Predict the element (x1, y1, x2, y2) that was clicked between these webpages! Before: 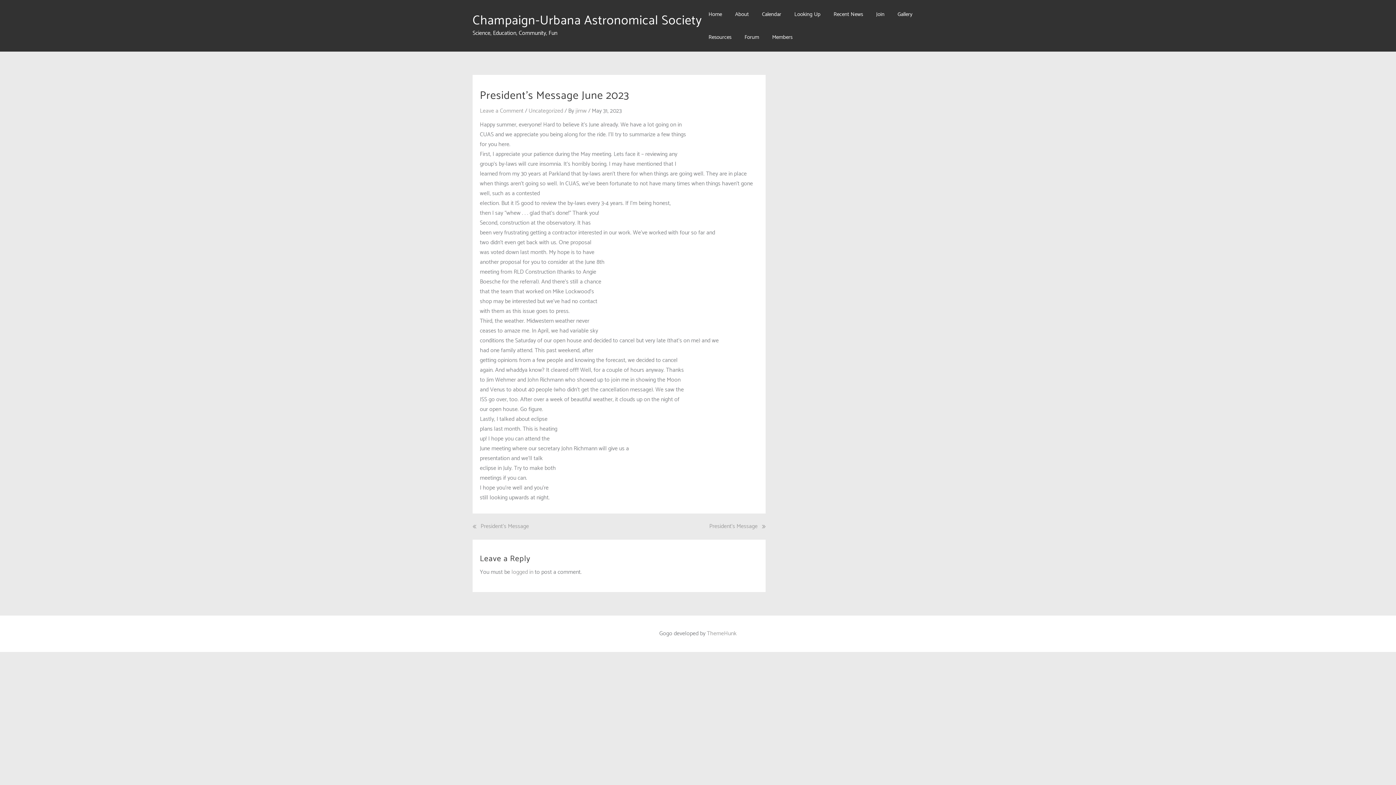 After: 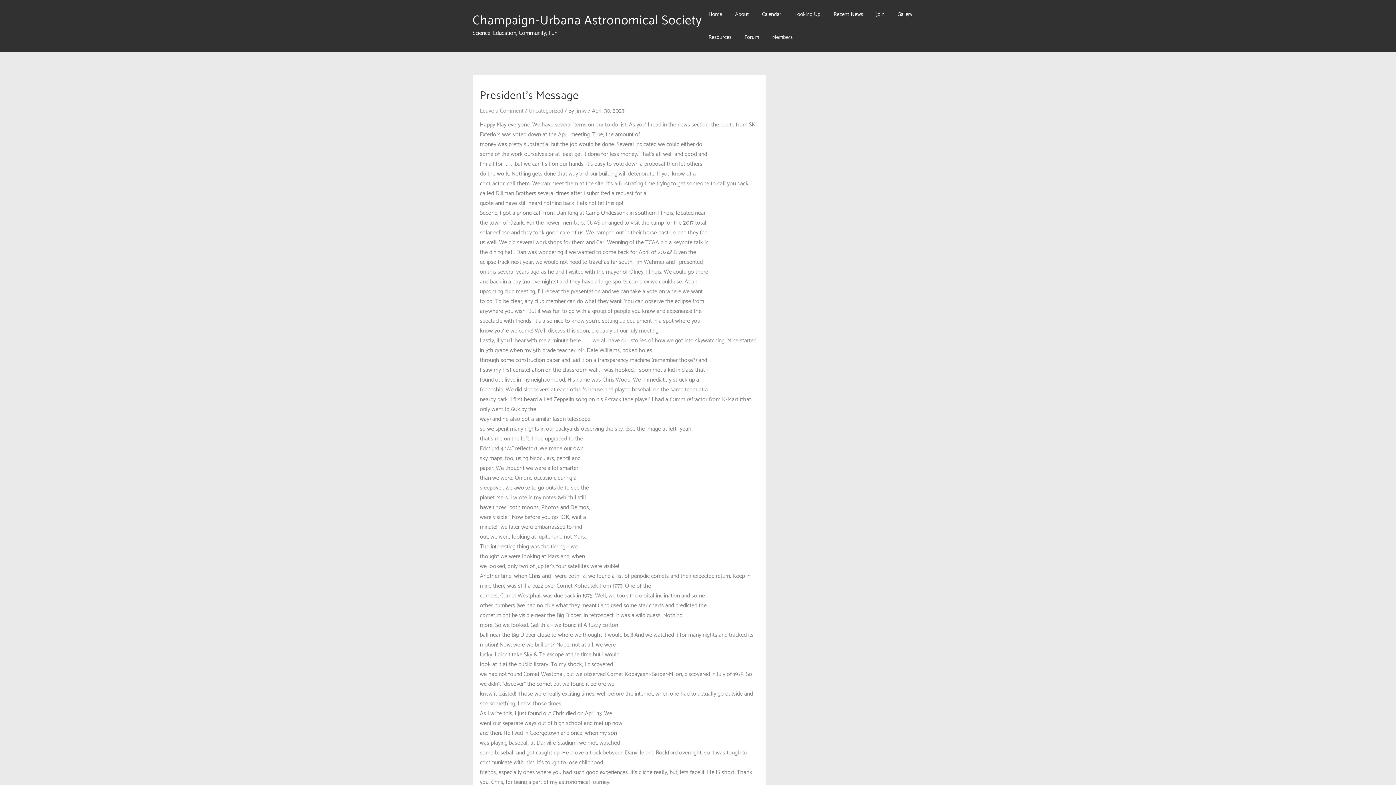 Action: label: President’s Message bbox: (473, 521, 529, 532)